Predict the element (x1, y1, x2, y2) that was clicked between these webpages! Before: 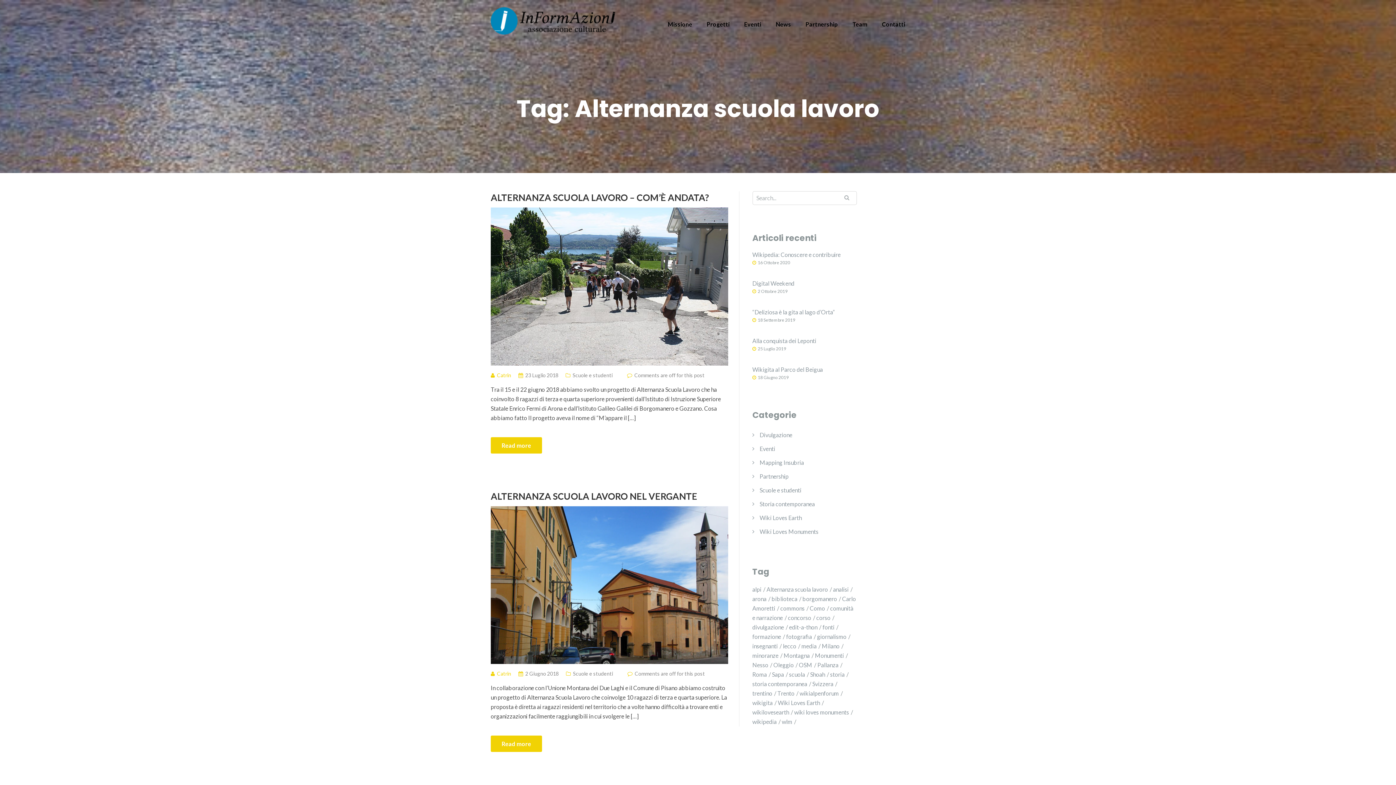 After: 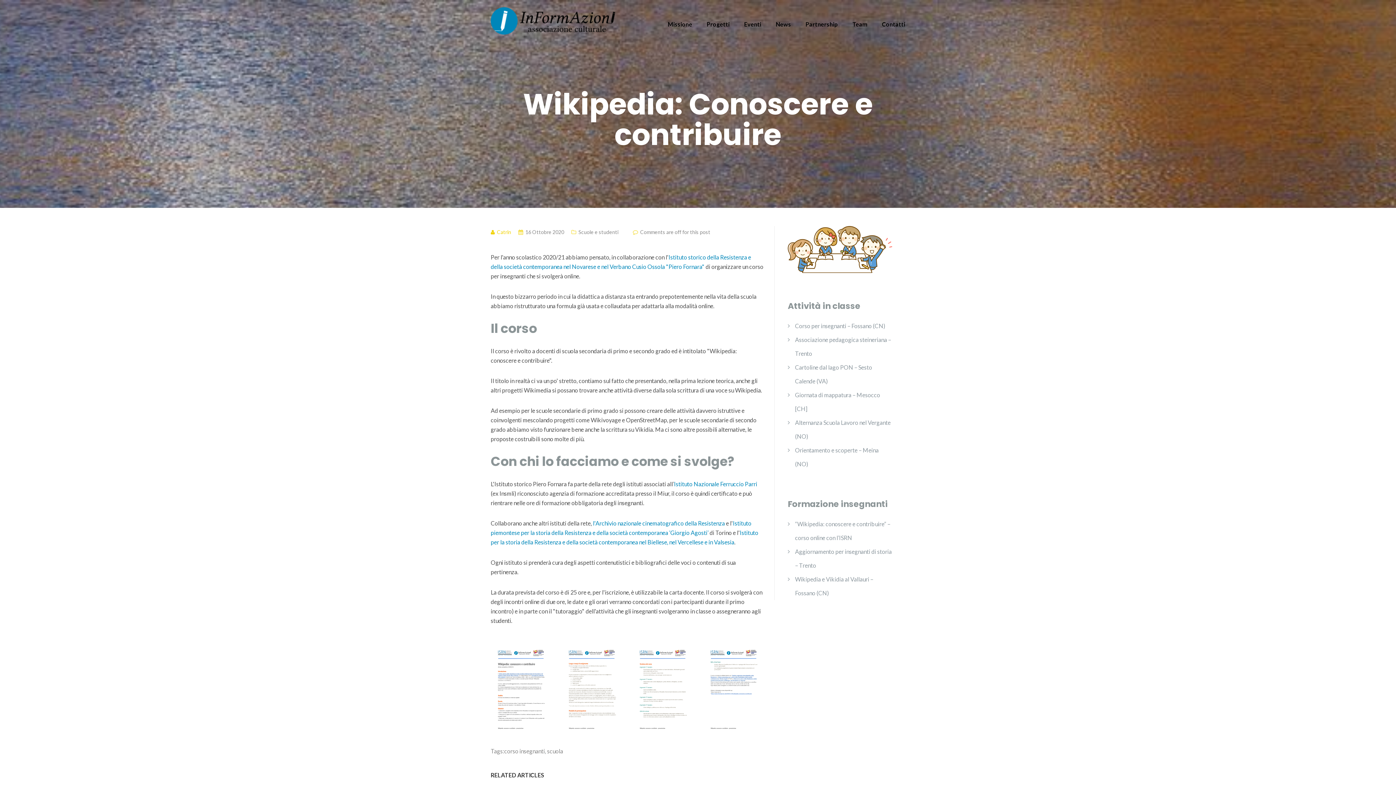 Action: label: Wikipedia: Conoscere e contribuire bbox: (752, 251, 856, 258)